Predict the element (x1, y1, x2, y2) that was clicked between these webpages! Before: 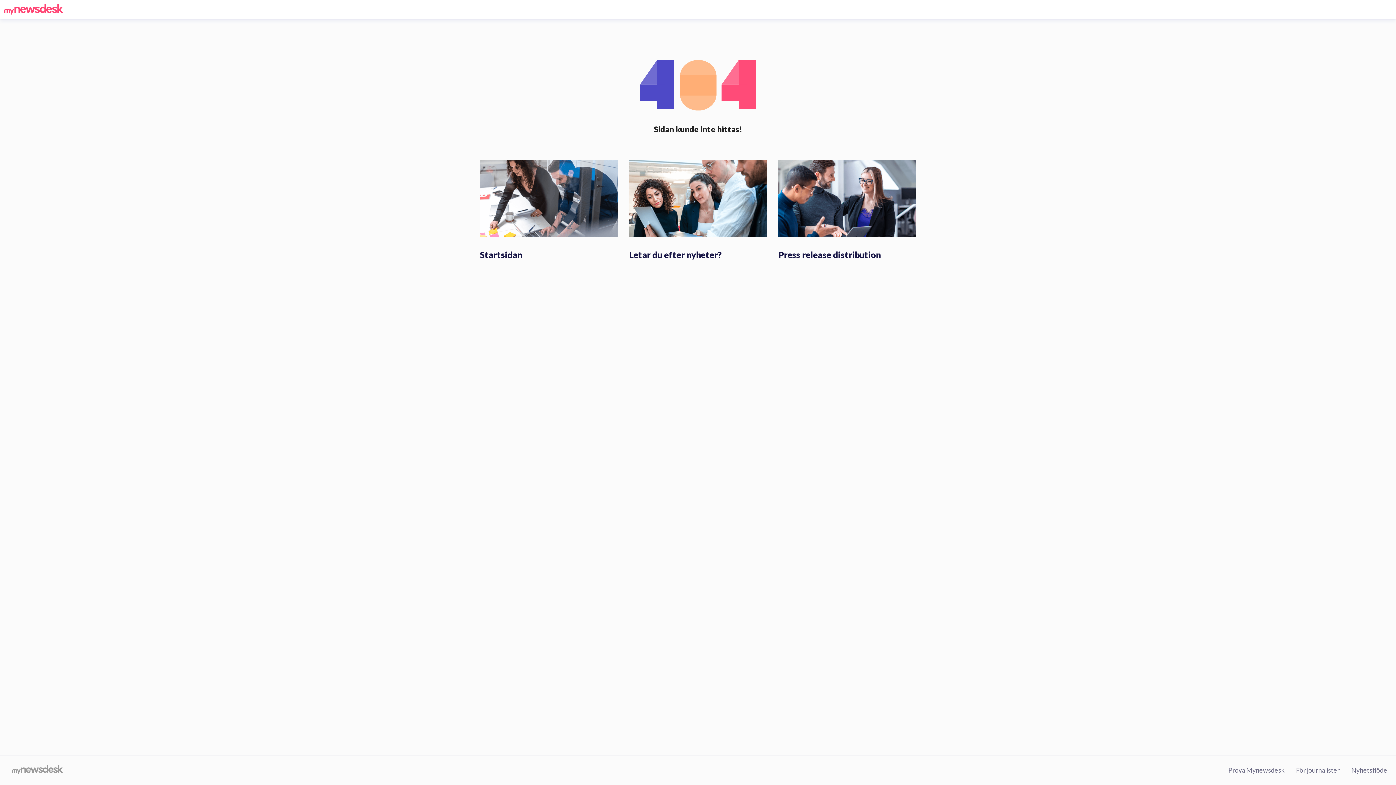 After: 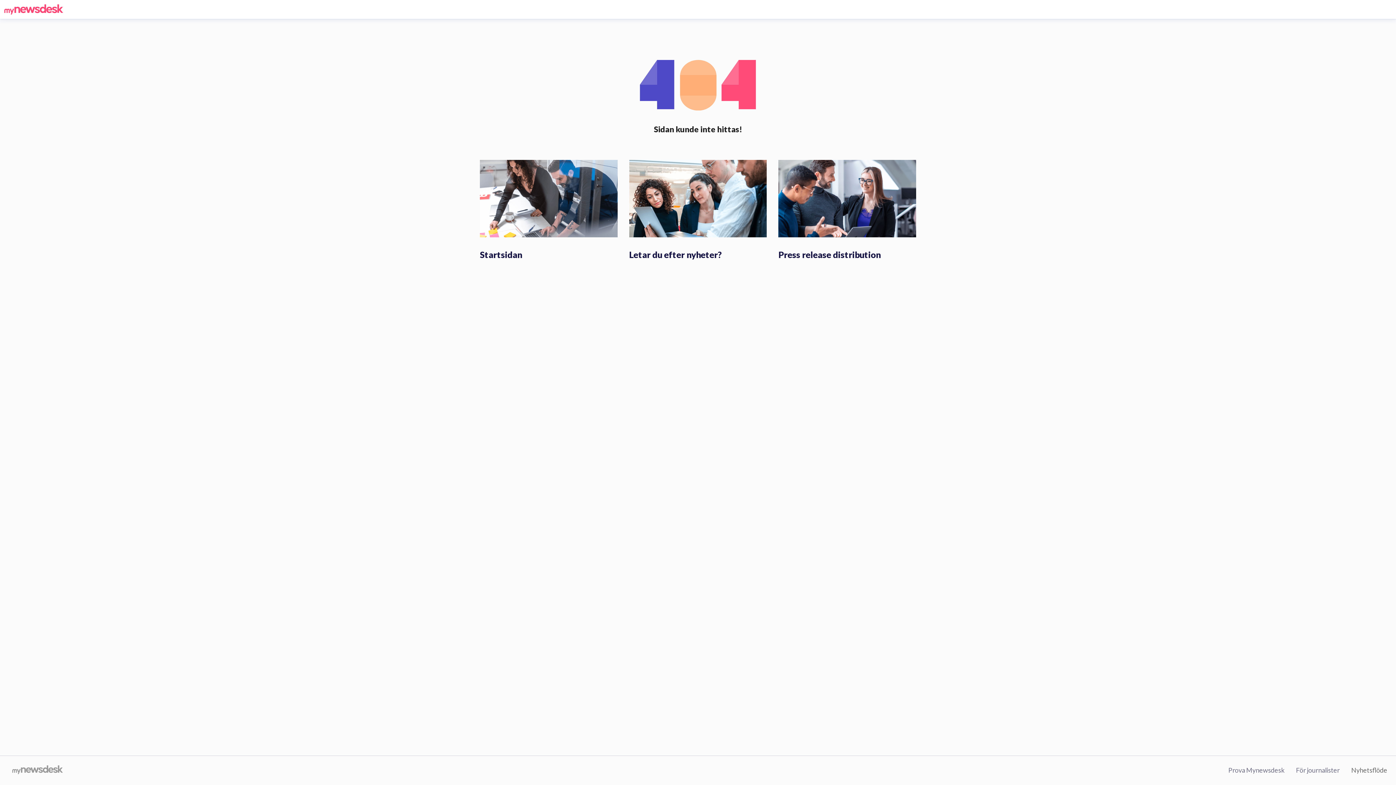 Action: bbox: (1351, 766, 1387, 774) label: Nyhetsflöde